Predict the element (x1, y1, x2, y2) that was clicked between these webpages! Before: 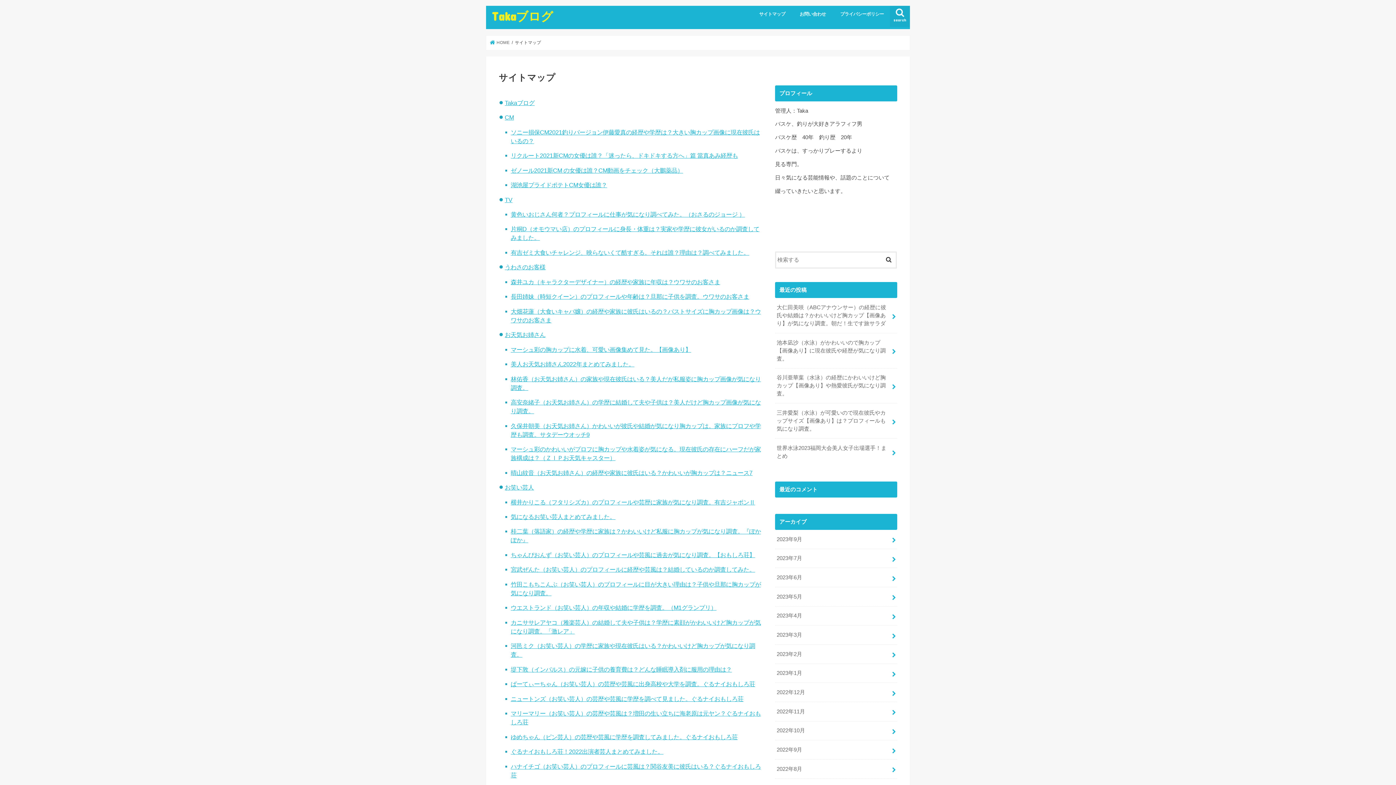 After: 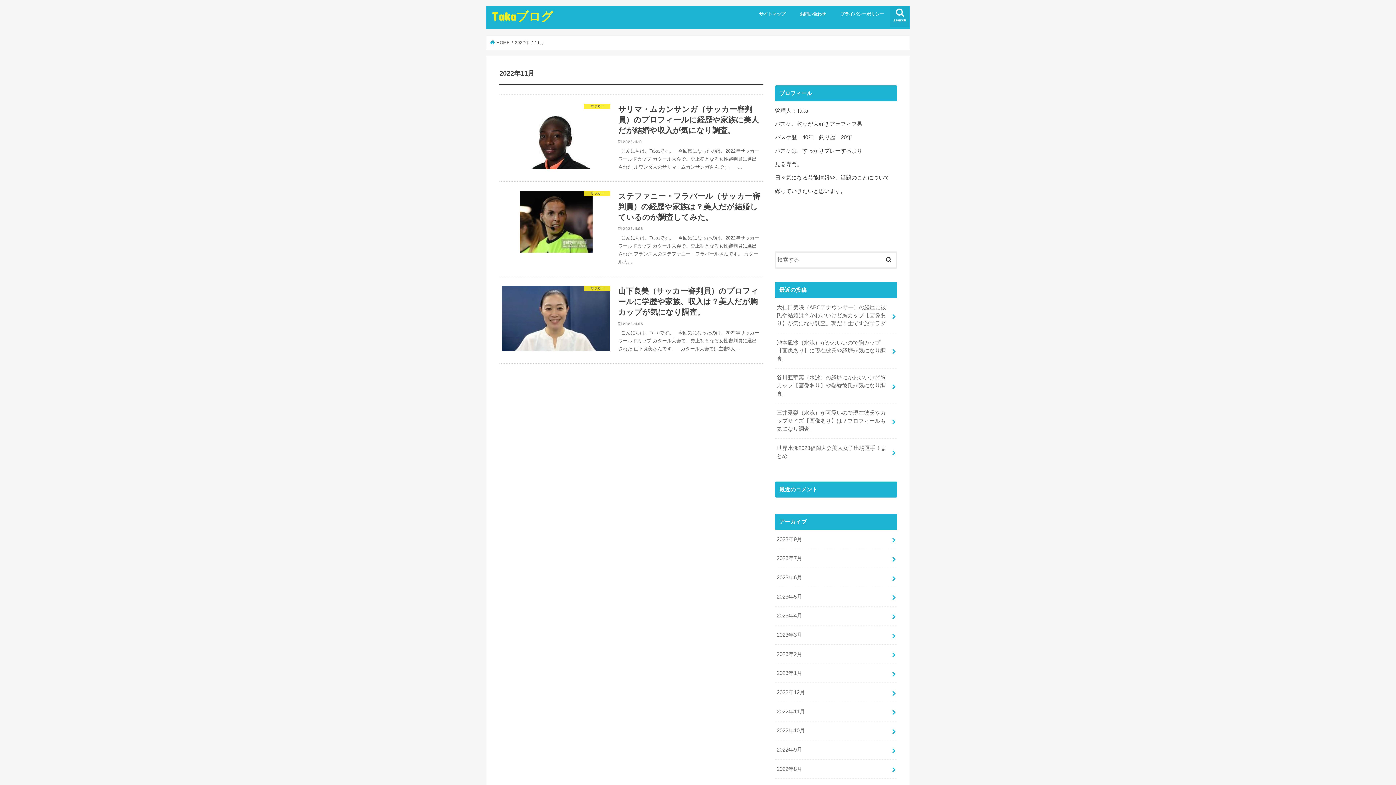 Action: label: 2022年11月 bbox: (775, 702, 897, 721)